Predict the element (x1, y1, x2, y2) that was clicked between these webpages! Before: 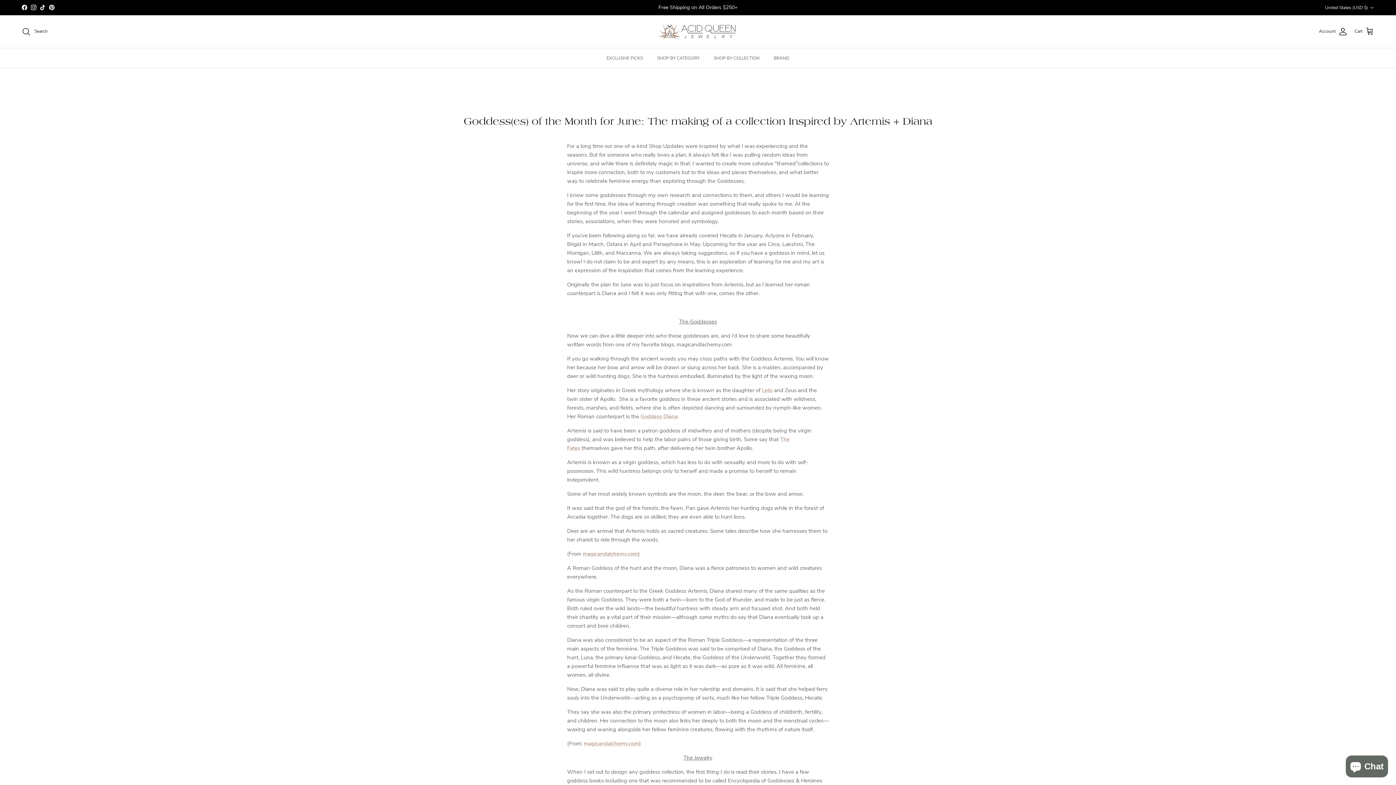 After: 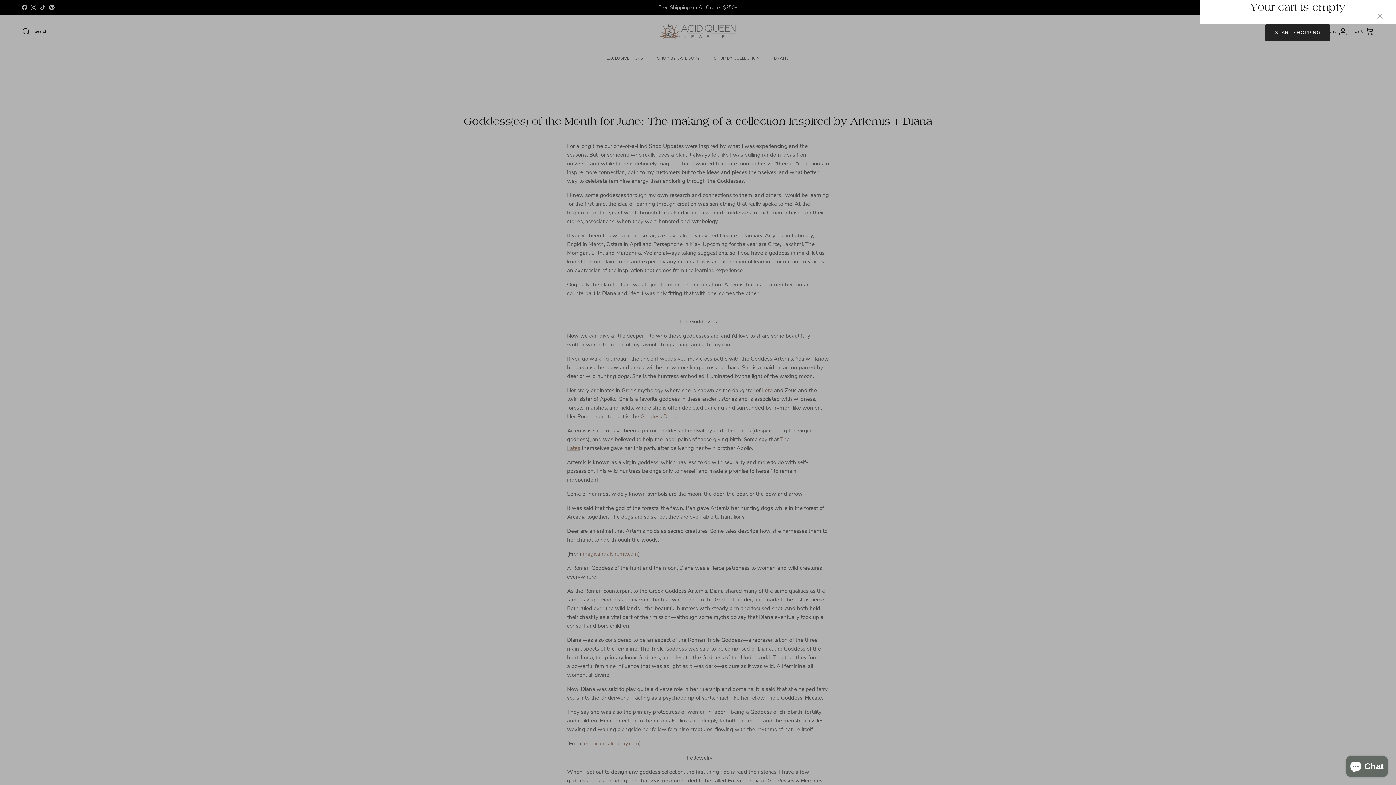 Action: bbox: (1354, 26, 1374, 36) label: Cart